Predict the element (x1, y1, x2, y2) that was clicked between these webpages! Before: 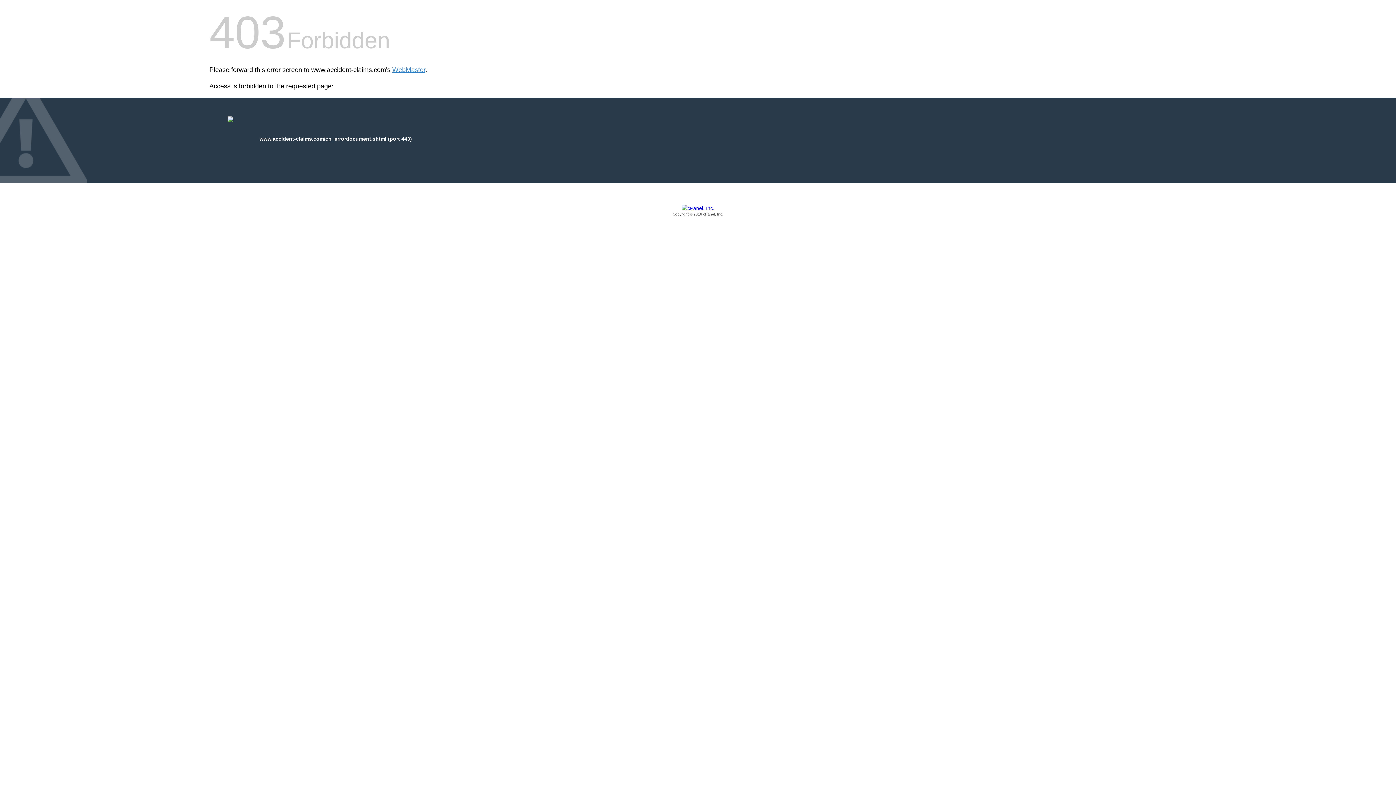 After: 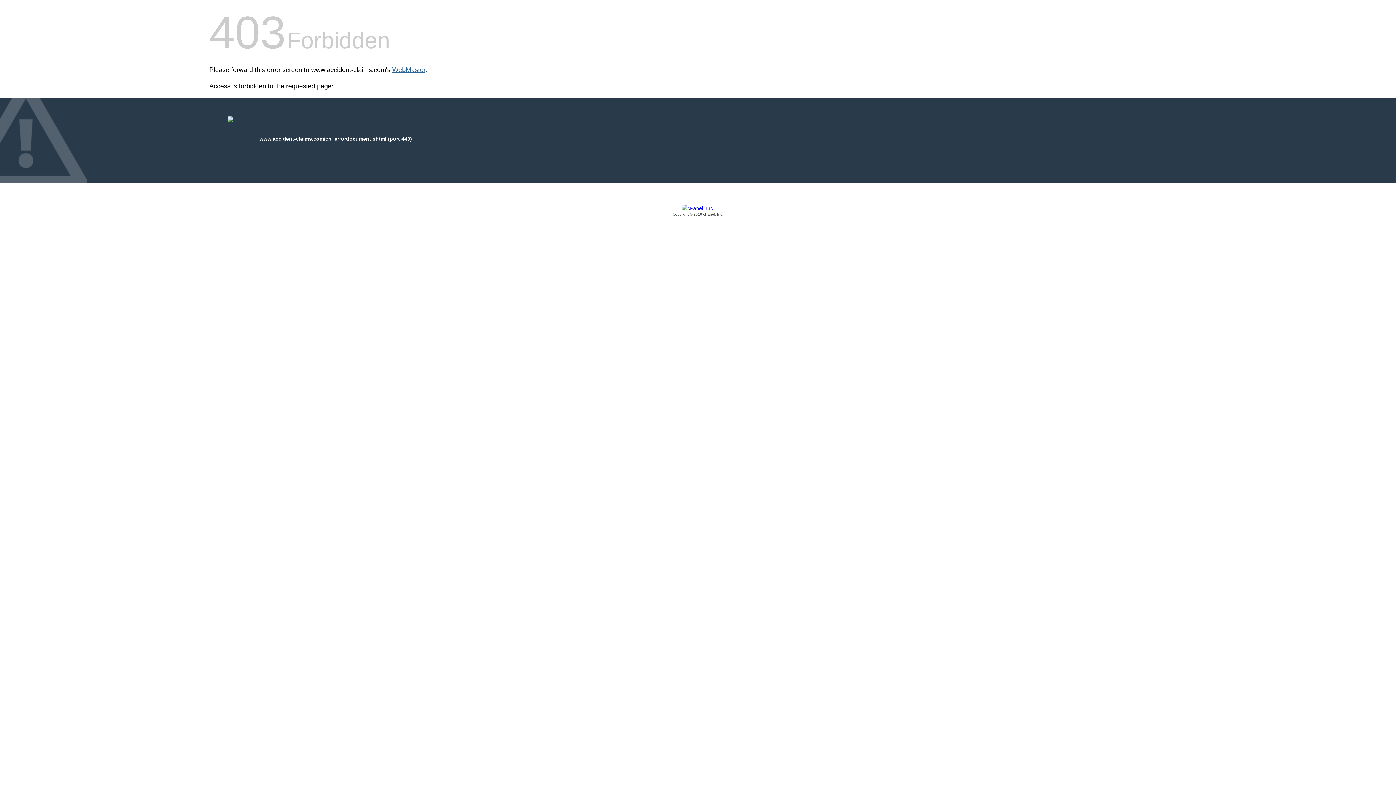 Action: bbox: (392, 66, 425, 73) label: WebMaster